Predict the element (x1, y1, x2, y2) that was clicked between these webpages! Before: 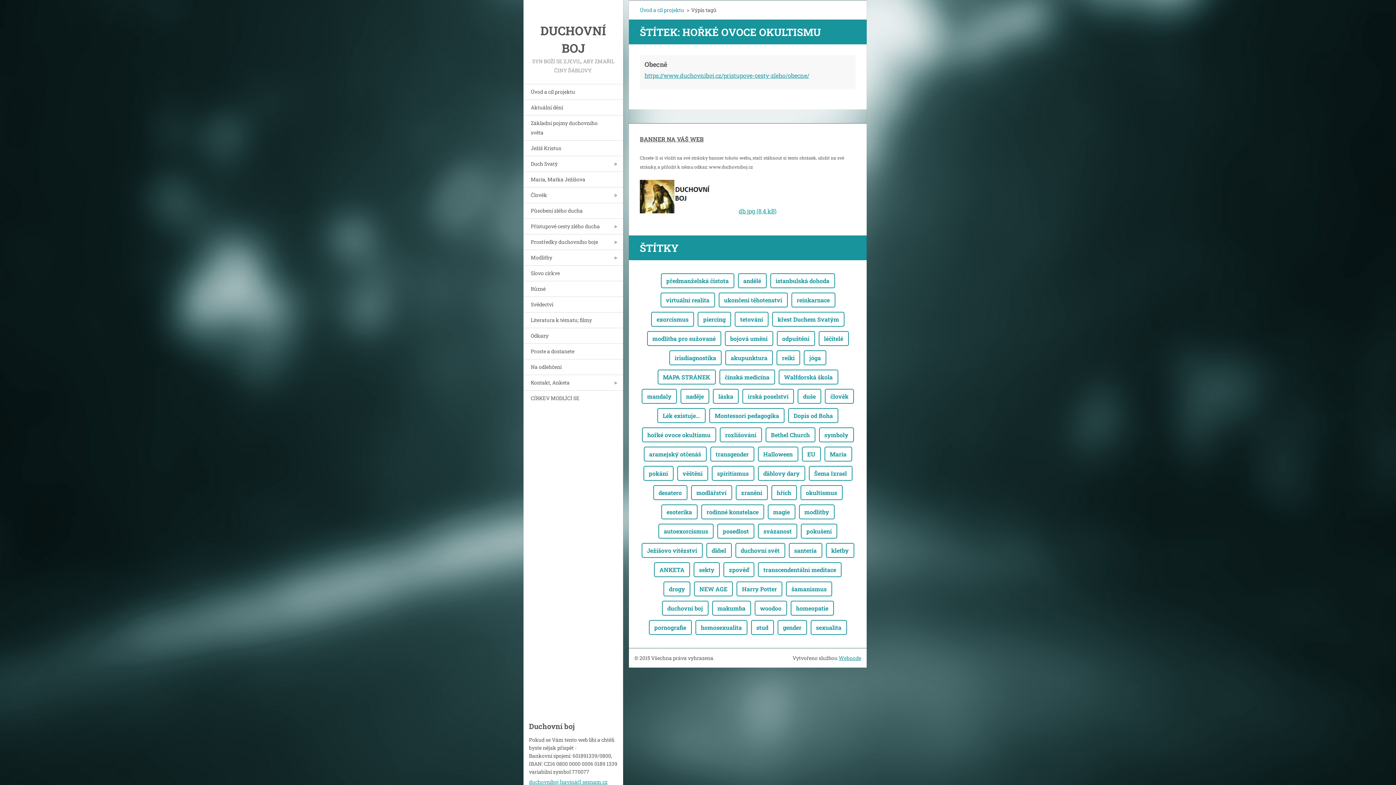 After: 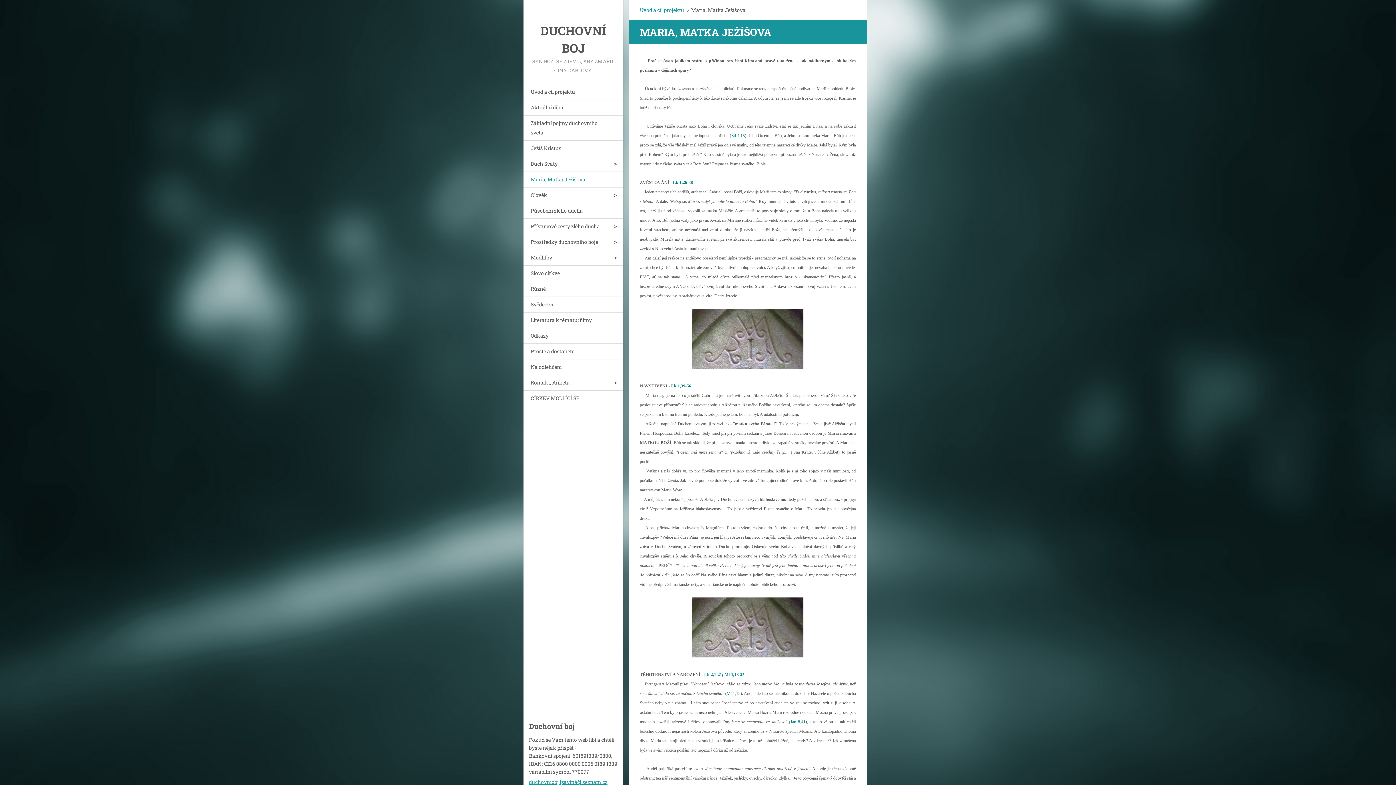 Action: label: Maria, Matka Ježíšova bbox: (523, 171, 623, 187)